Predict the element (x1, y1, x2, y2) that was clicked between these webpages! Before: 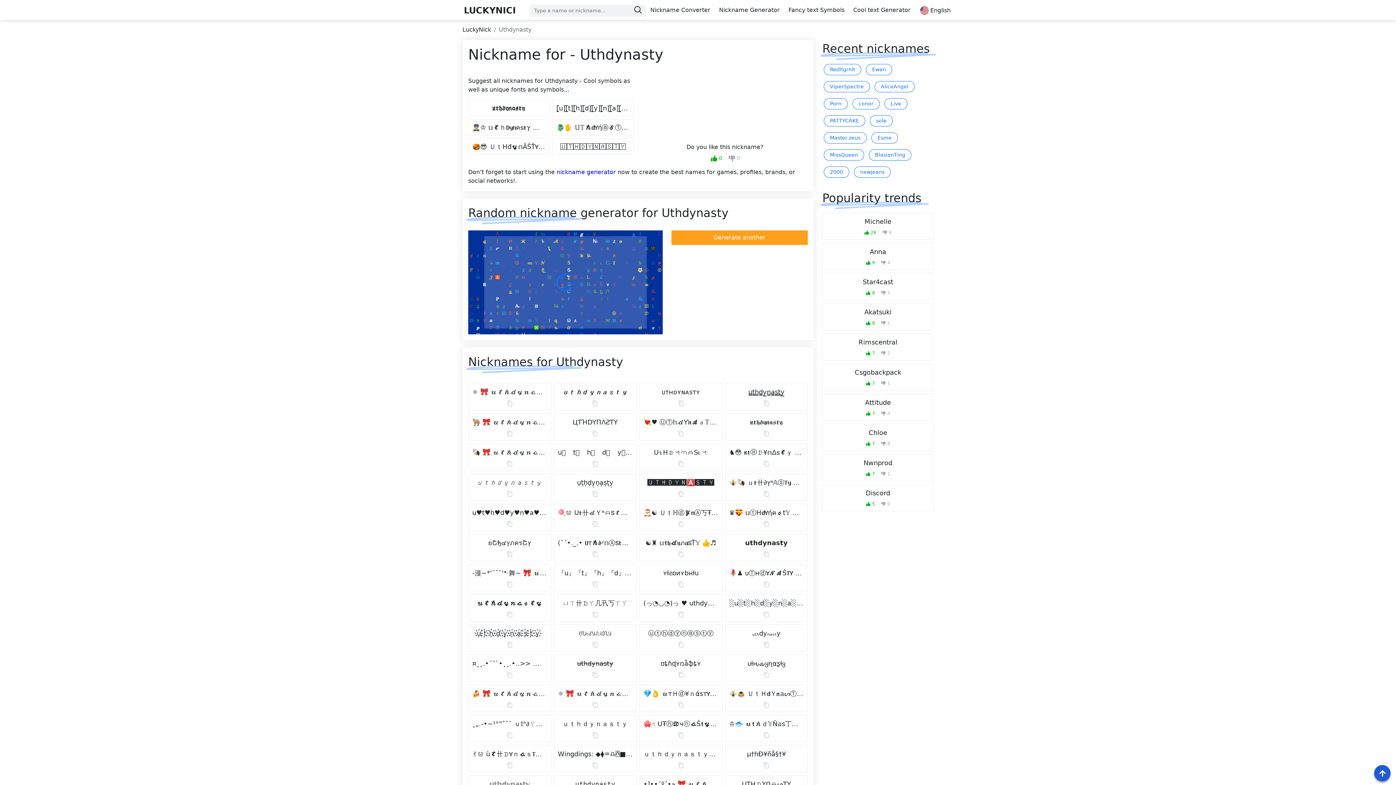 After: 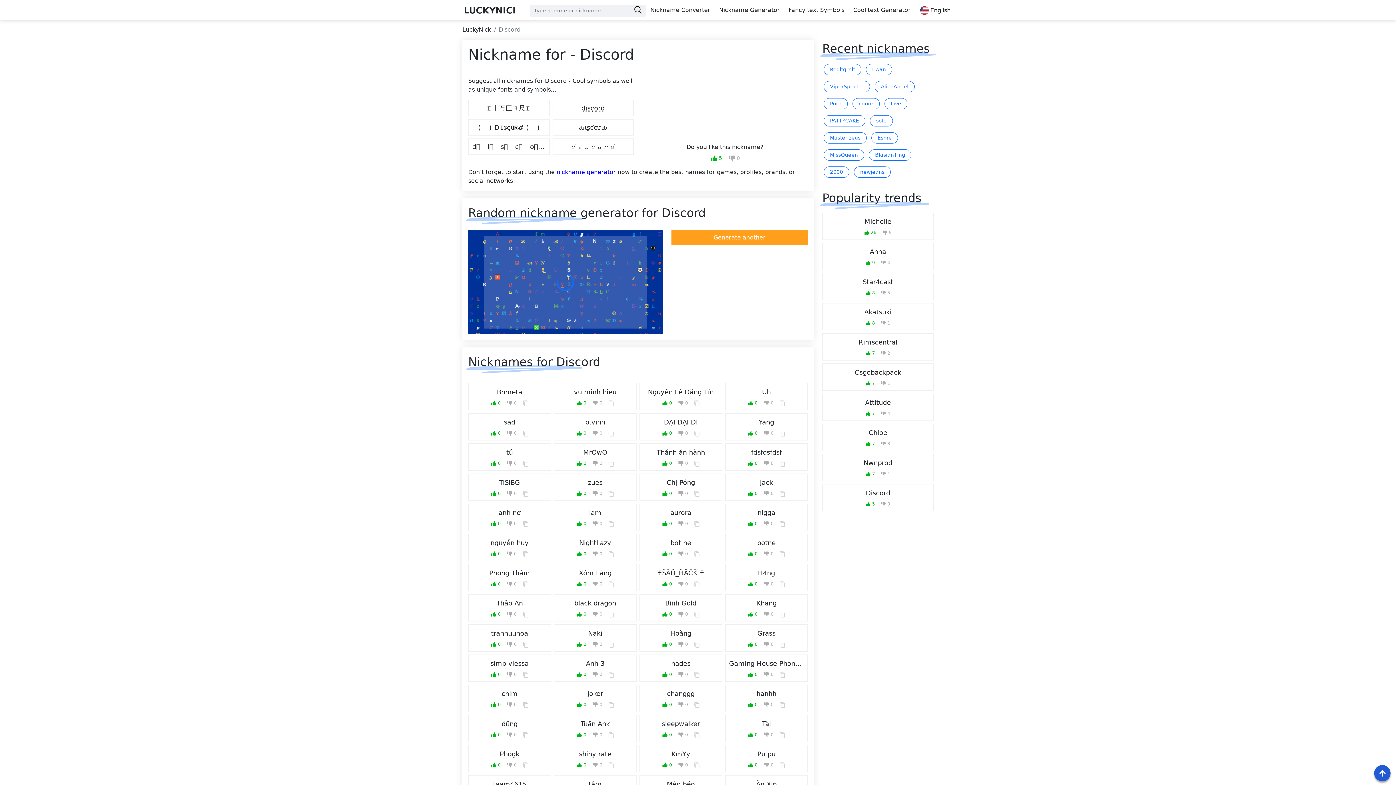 Action: bbox: (826, 488, 929, 498) label: Discord